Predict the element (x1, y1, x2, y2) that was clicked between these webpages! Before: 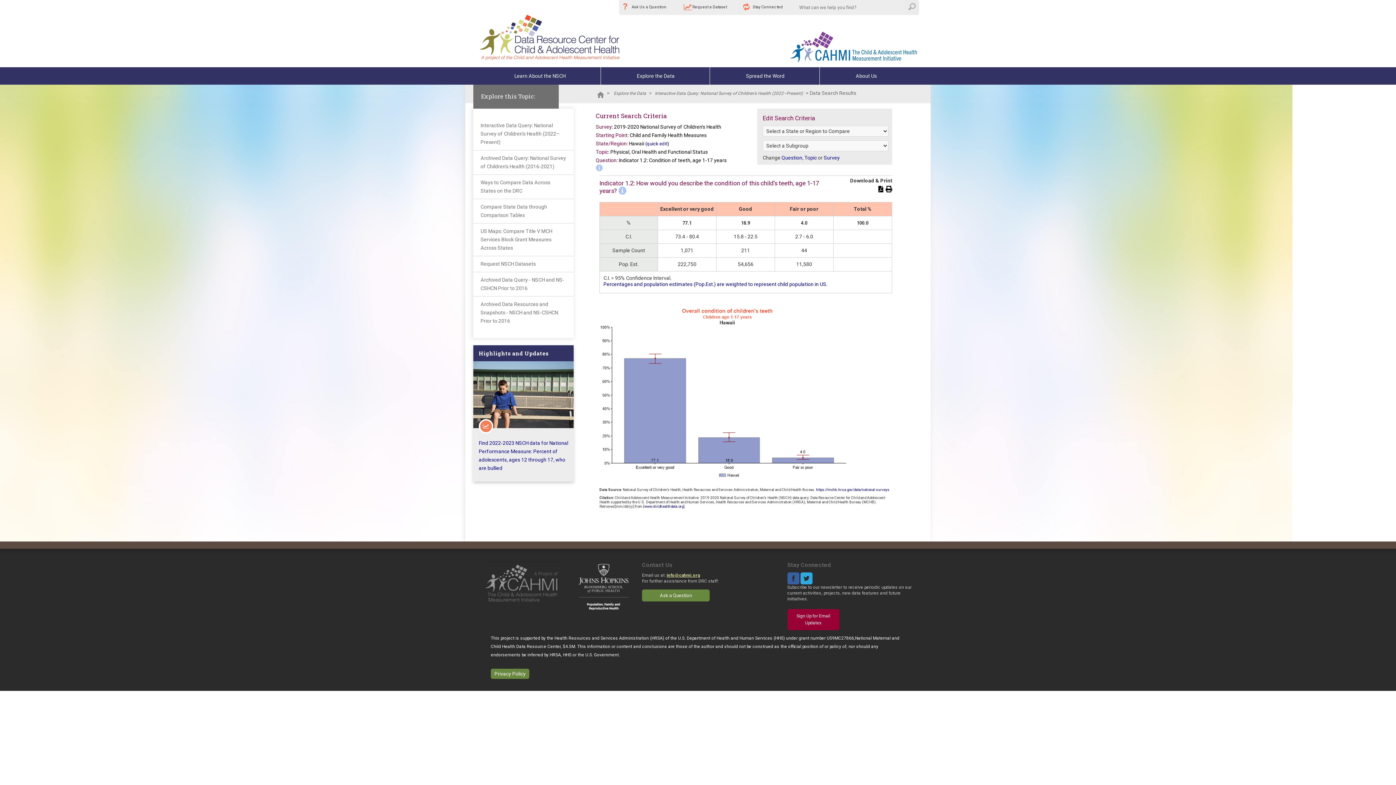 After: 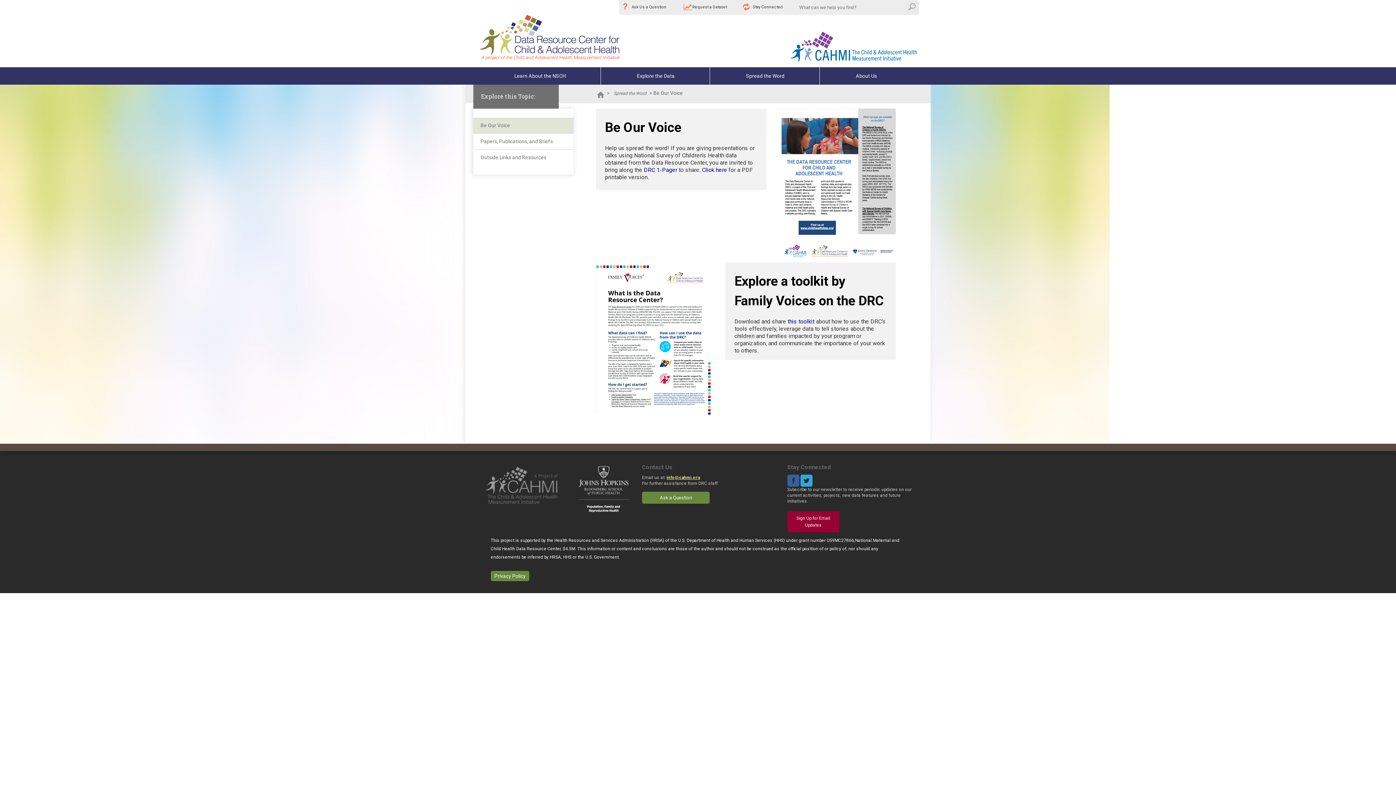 Action: bbox: (711, 67, 820, 84) label: Spread the Word